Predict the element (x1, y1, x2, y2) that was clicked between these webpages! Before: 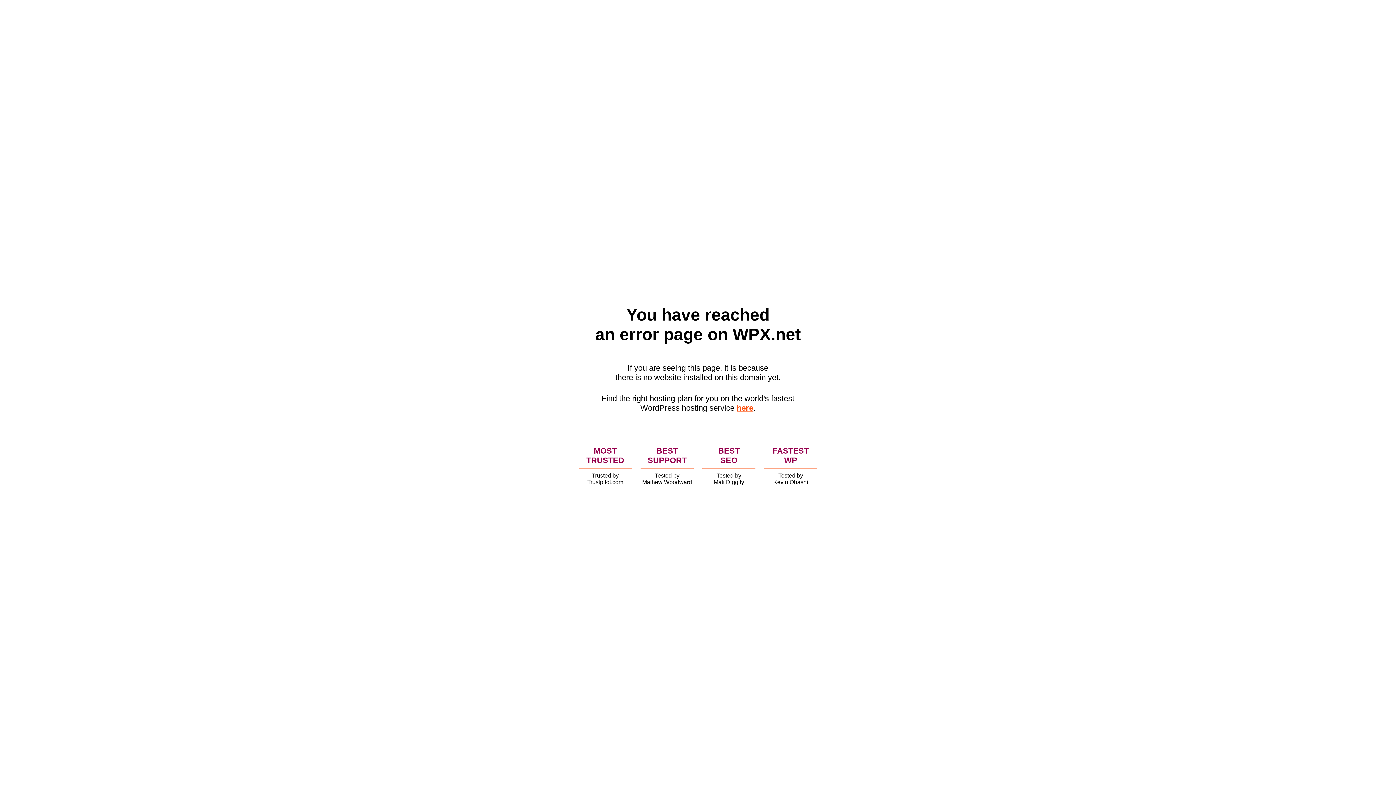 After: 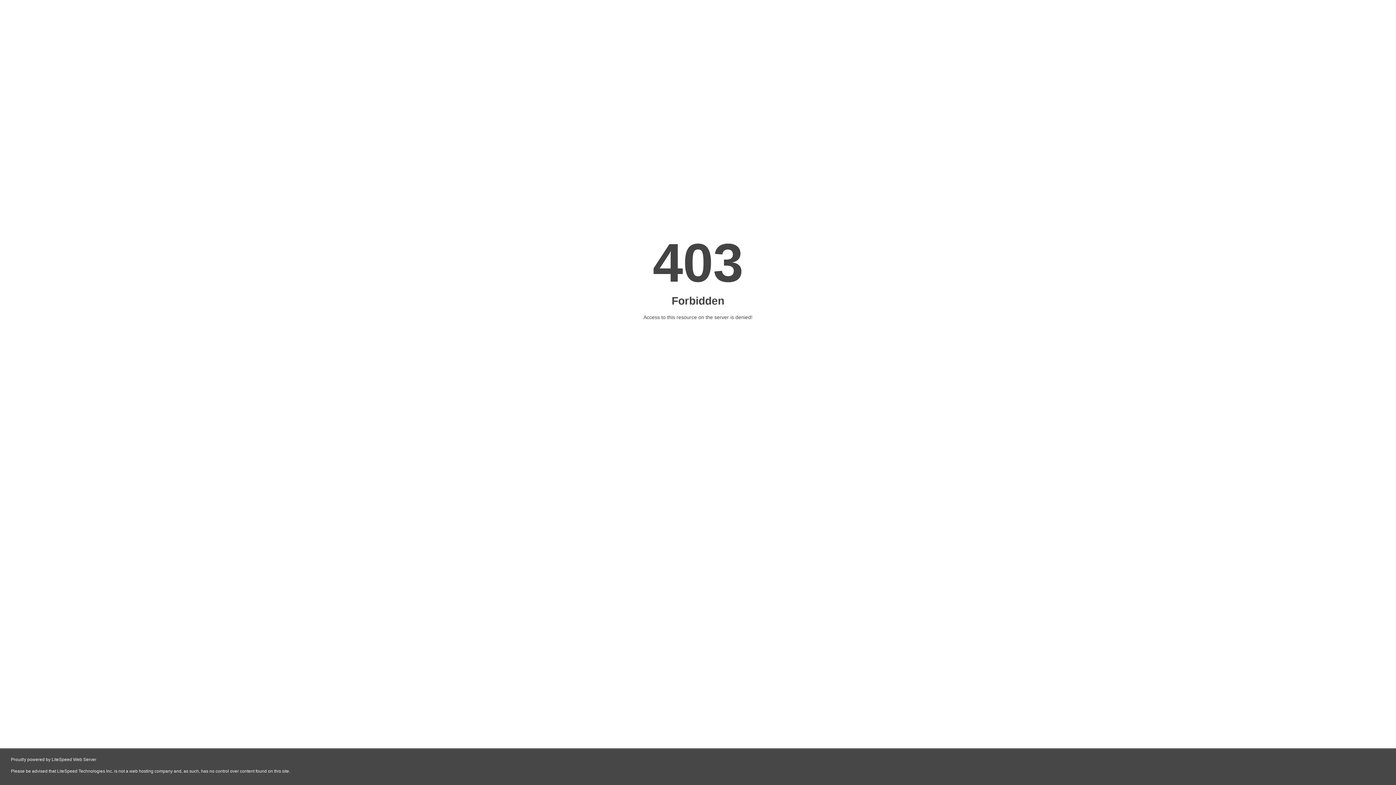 Action: bbox: (736, 403, 753, 412) label: here